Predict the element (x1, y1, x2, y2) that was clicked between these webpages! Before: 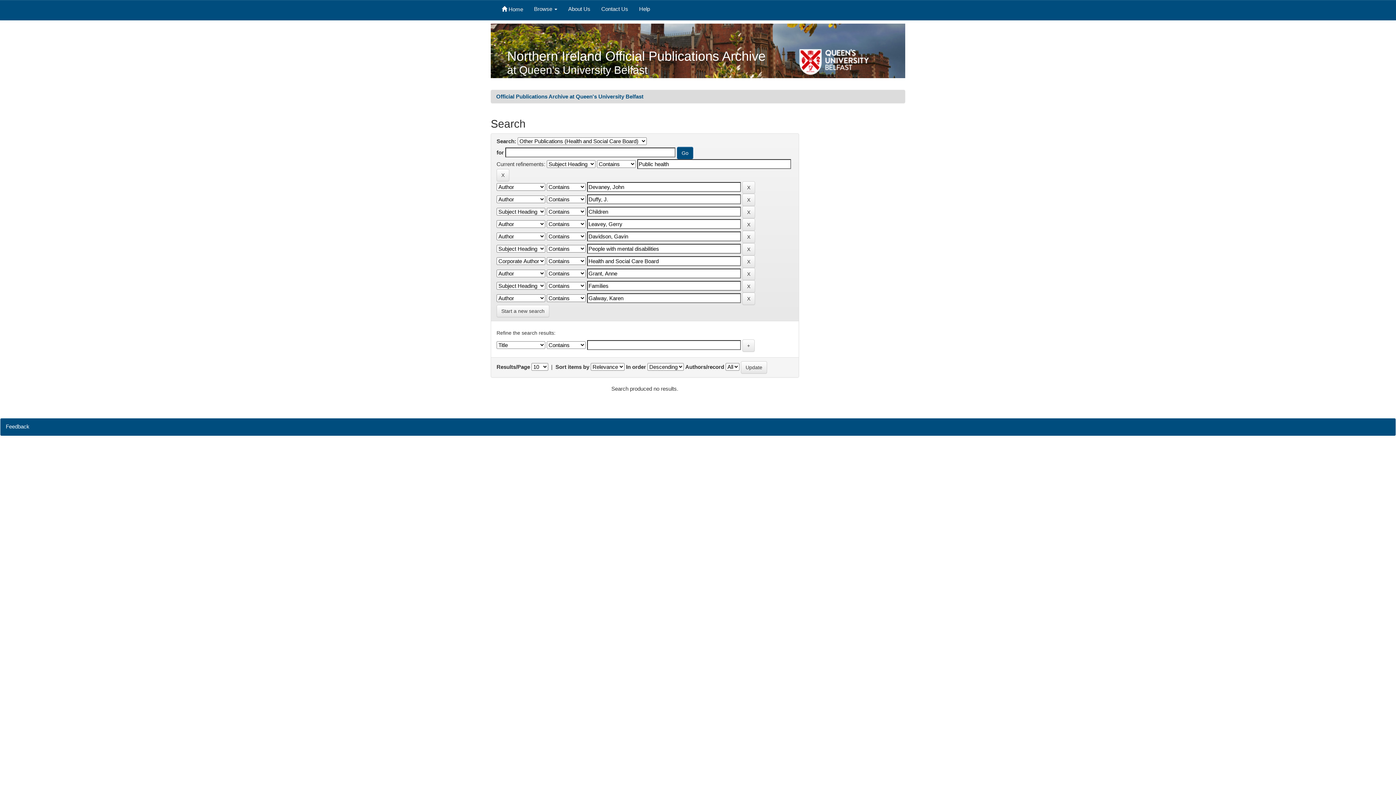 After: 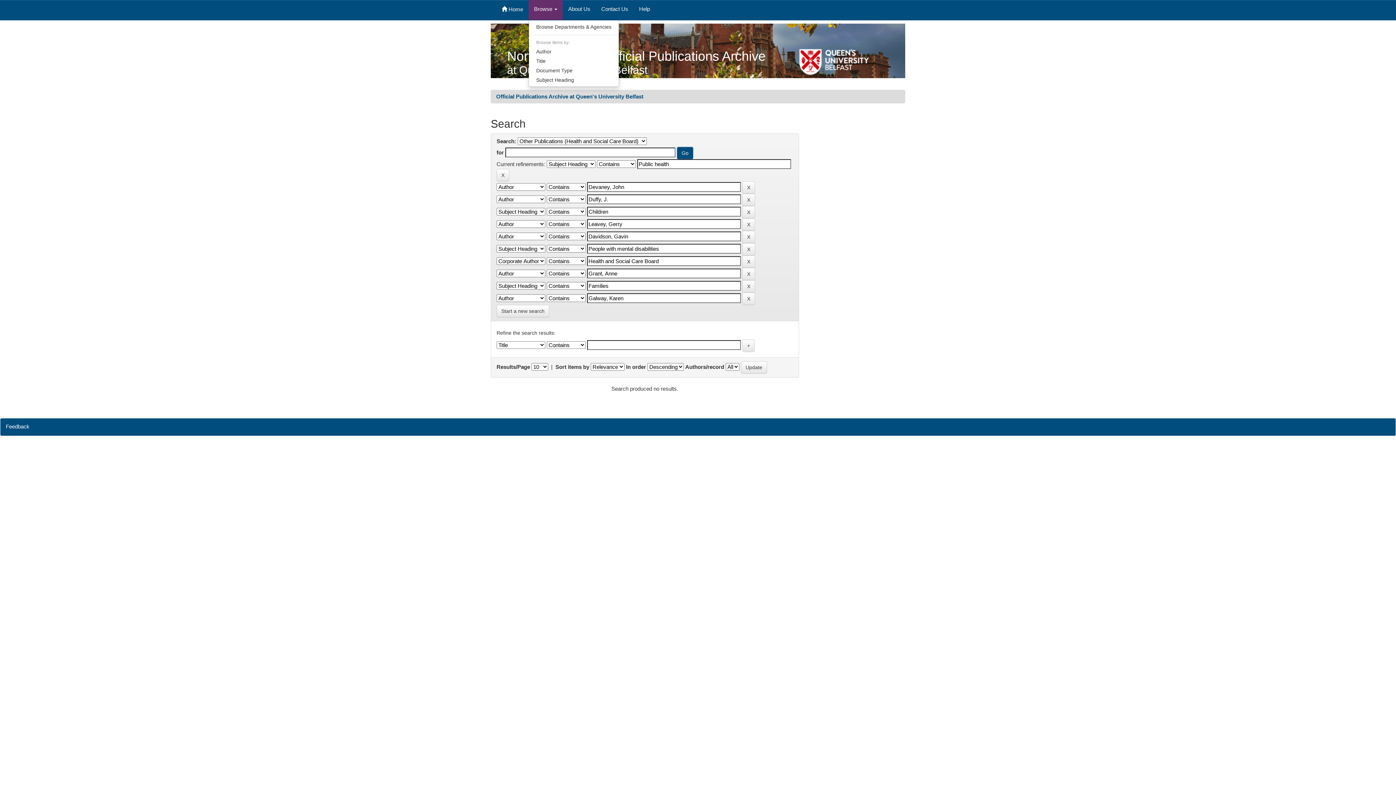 Action: bbox: (528, 0, 562, 20) label: Browse 